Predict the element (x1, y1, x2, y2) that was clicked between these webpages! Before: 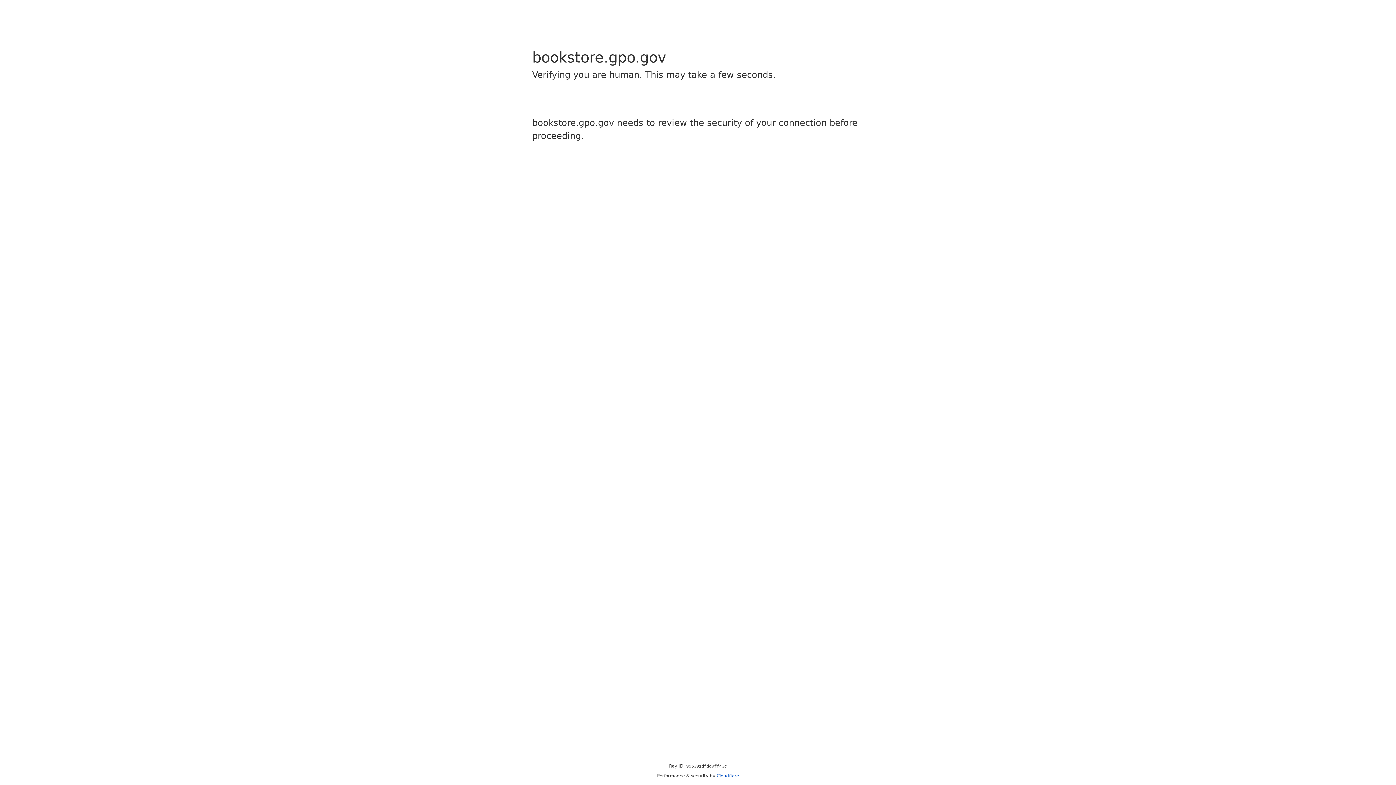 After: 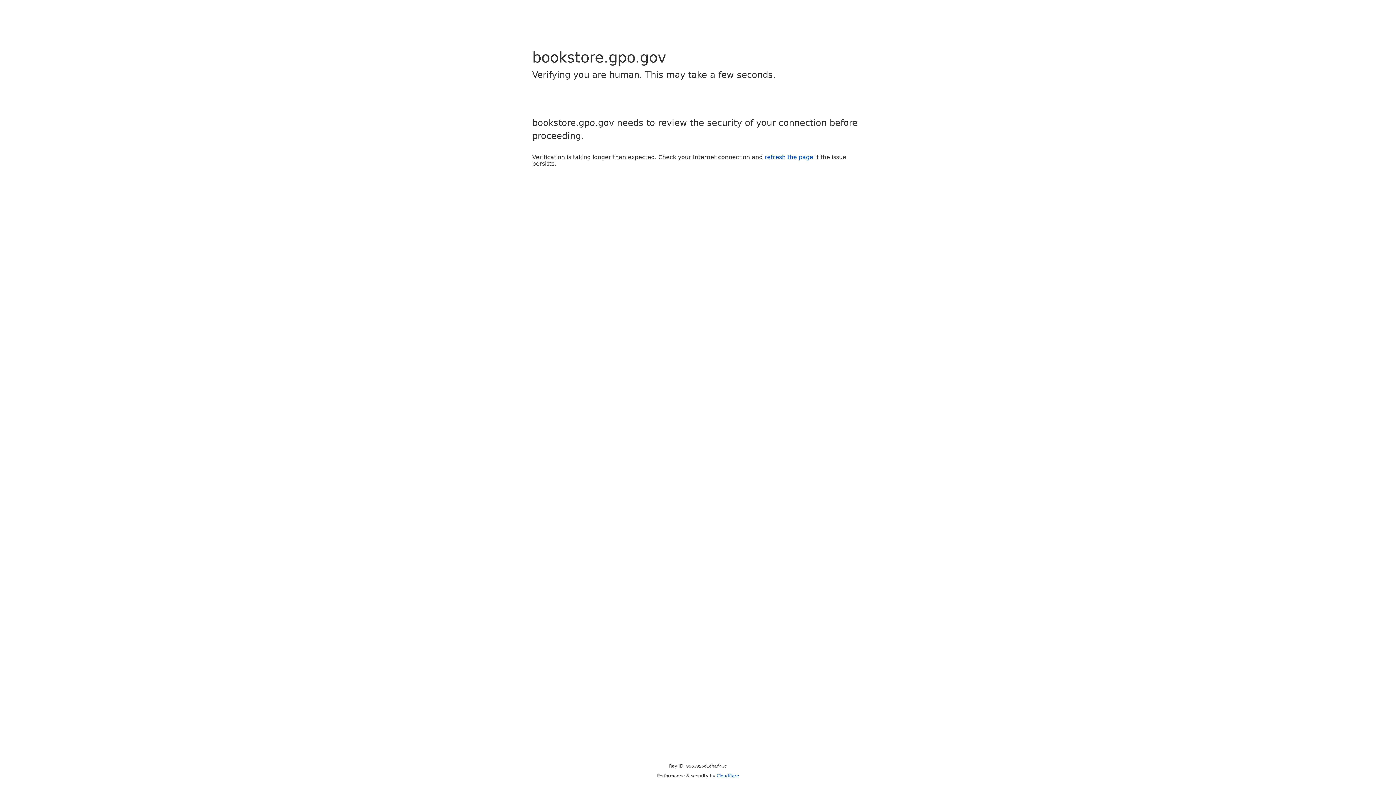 Action: bbox: (716, 773, 739, 778) label: Cloudflare